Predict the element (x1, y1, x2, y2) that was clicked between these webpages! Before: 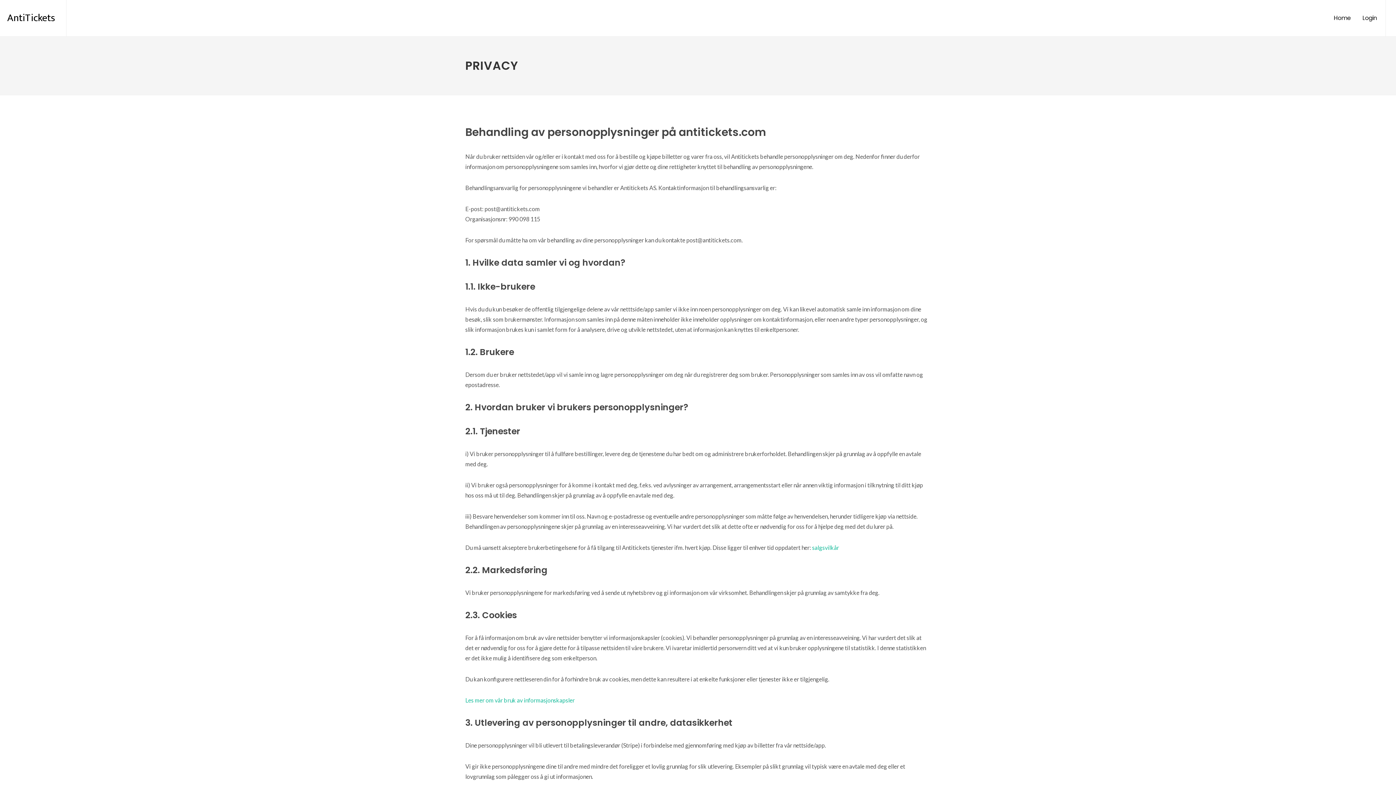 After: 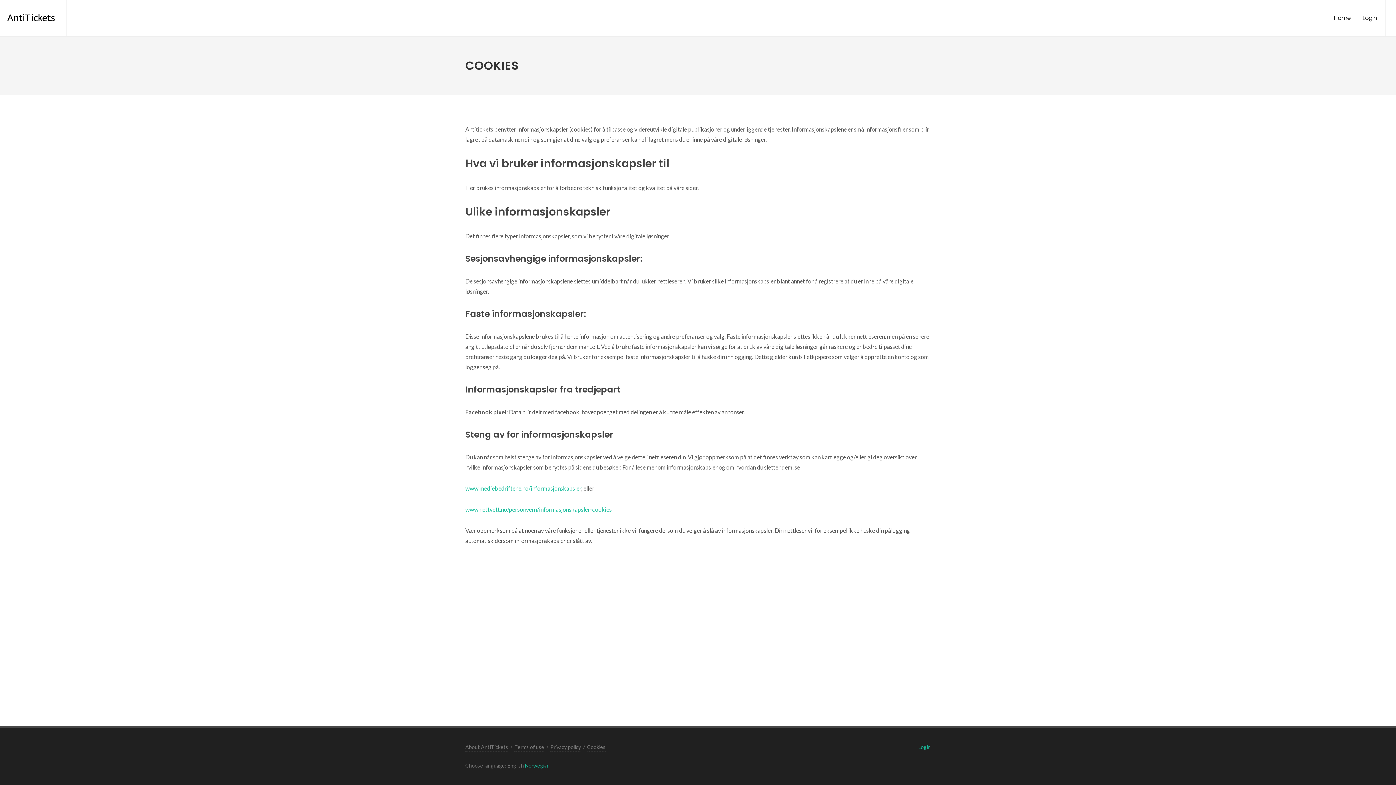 Action: bbox: (465, 697, 574, 704) label: Les mer om vår bruk av informasjonskapsler